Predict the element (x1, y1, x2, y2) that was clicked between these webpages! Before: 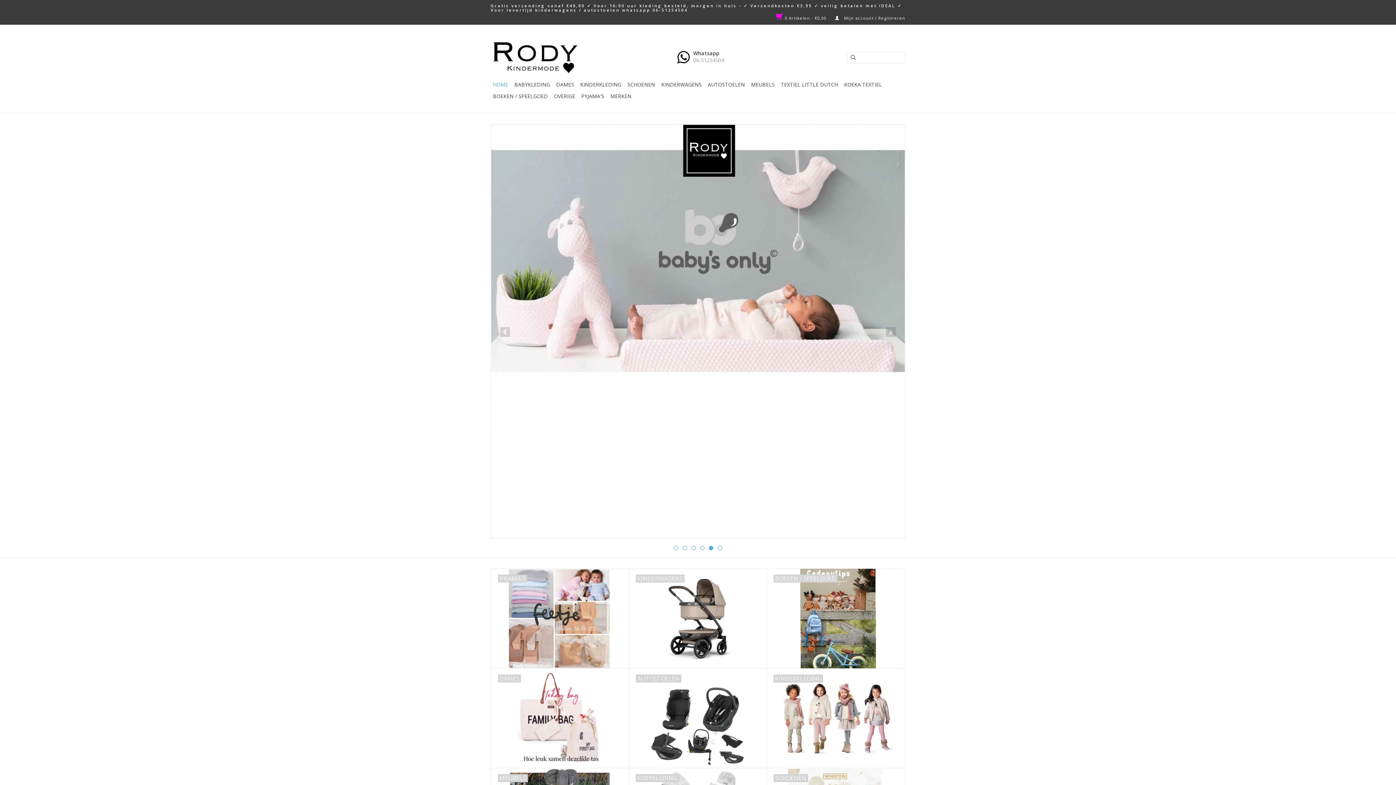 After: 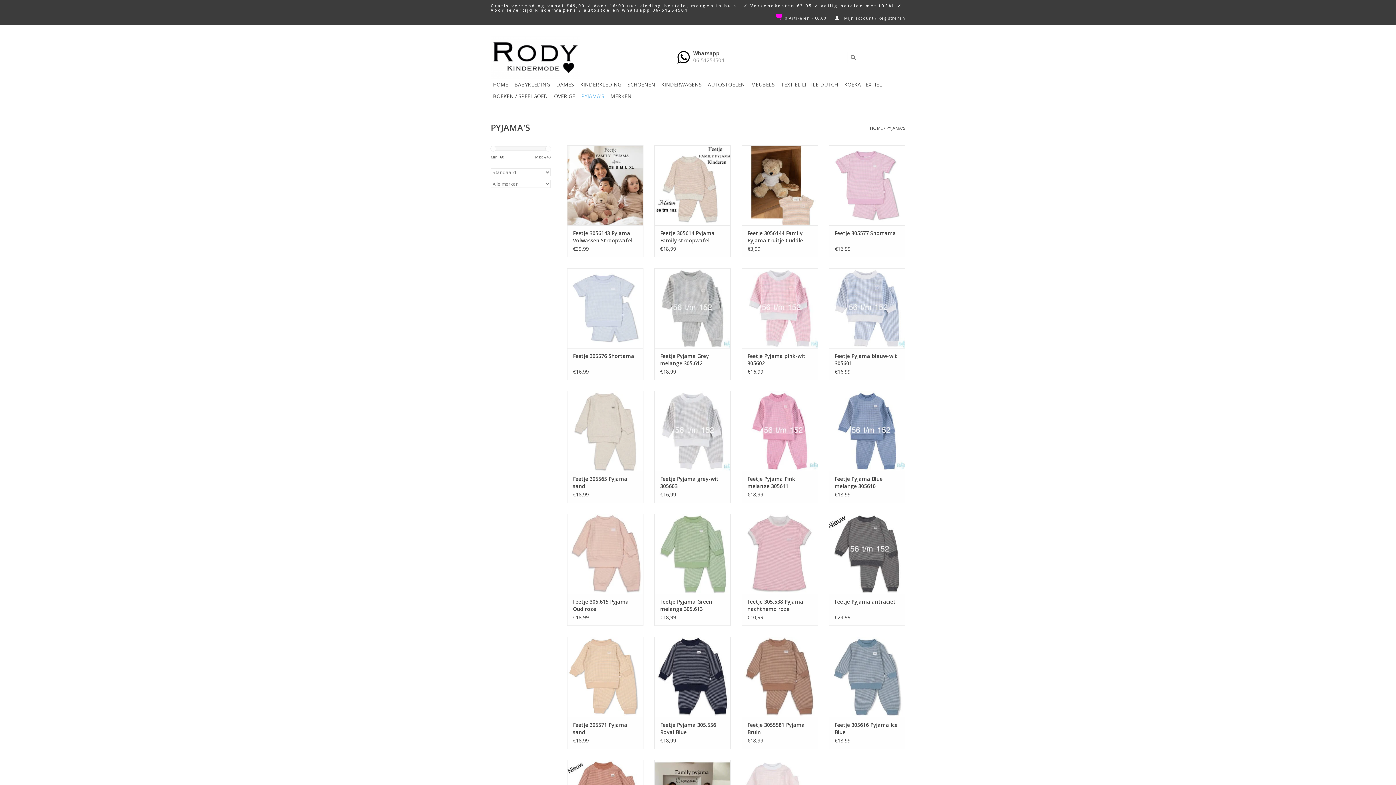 Action: bbox: (491, 569, 628, 668) label: PYJAMA'S